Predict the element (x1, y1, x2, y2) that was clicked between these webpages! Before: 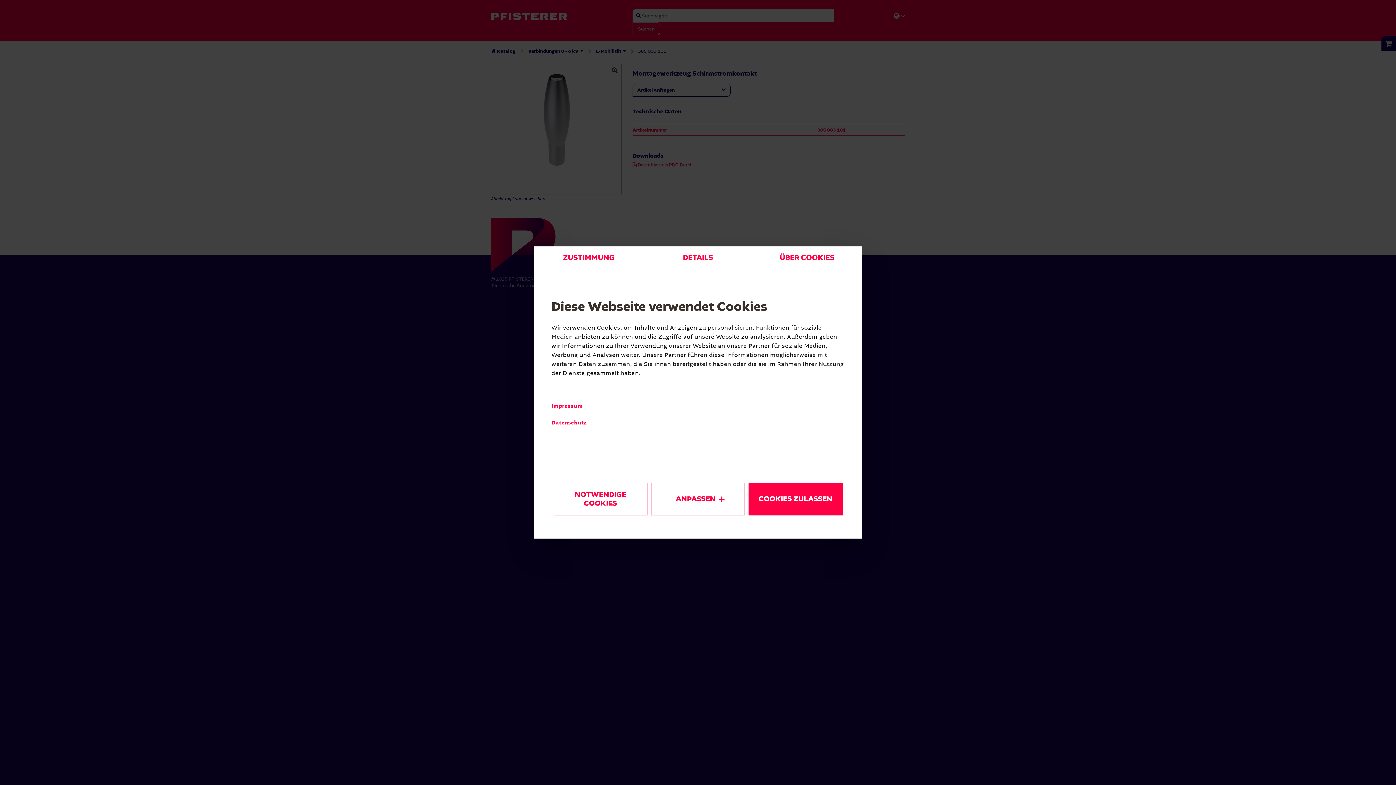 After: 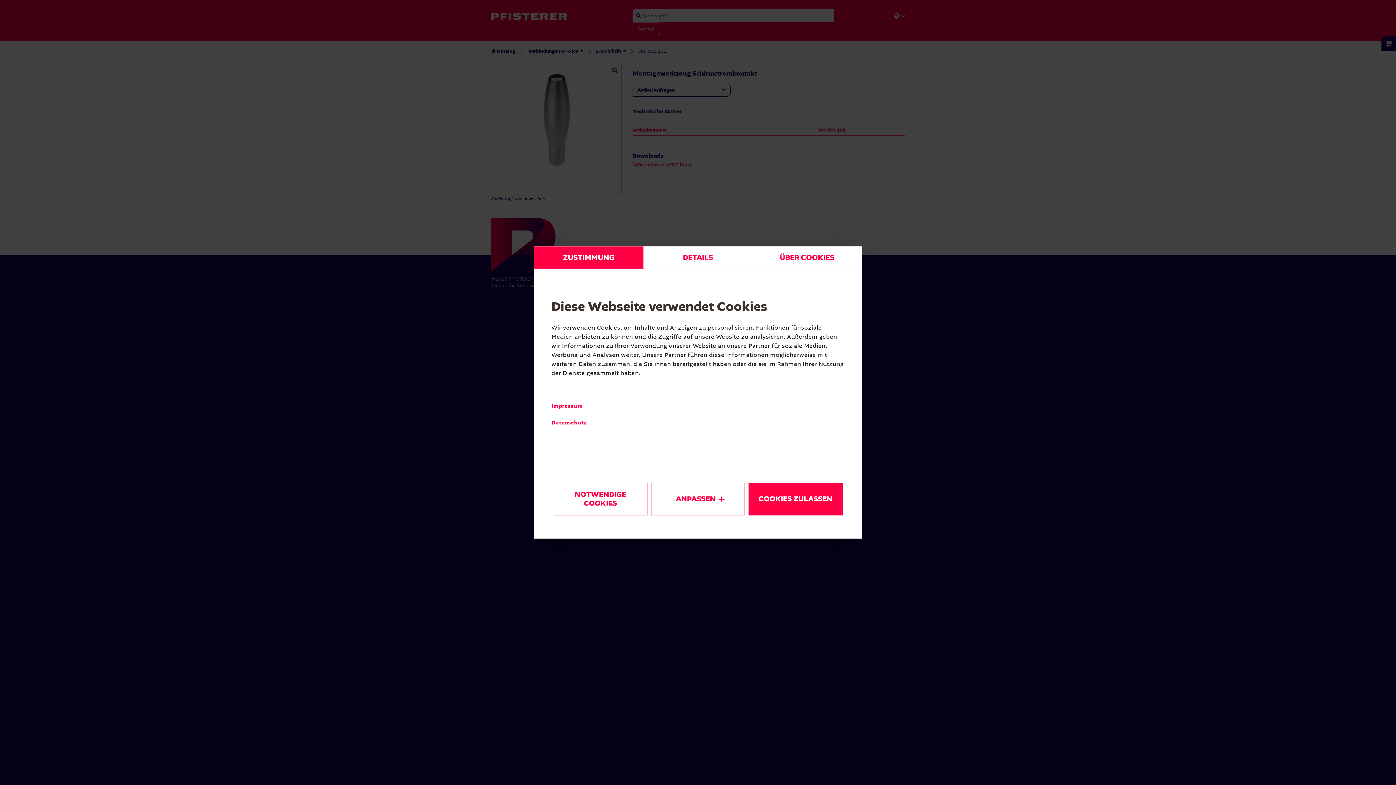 Action: label: ZUSTIMMUNG bbox: (534, 246, 643, 268)